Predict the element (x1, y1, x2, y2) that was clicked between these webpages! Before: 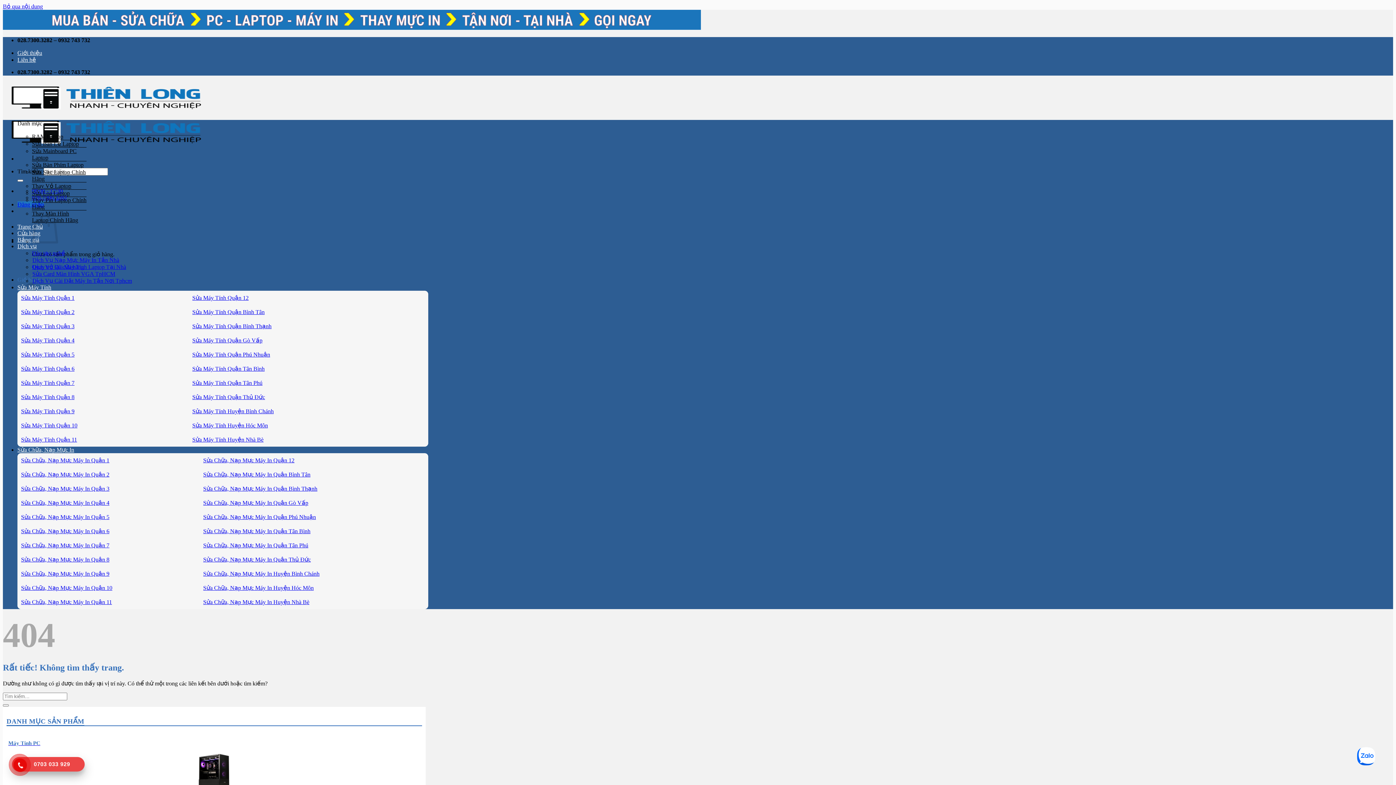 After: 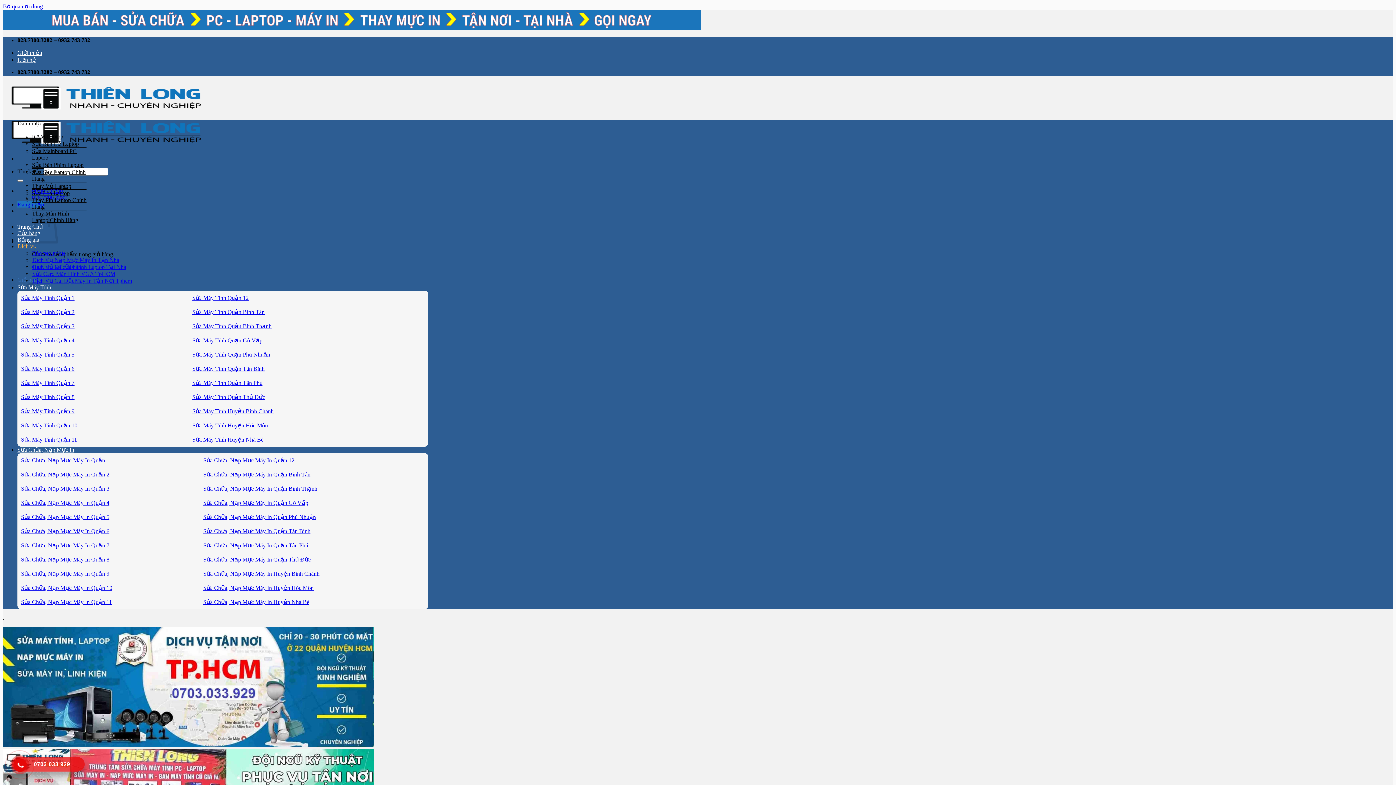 Action: label: Sửa Chữa, Nạp Mực In bbox: (17, 446, 74, 453)